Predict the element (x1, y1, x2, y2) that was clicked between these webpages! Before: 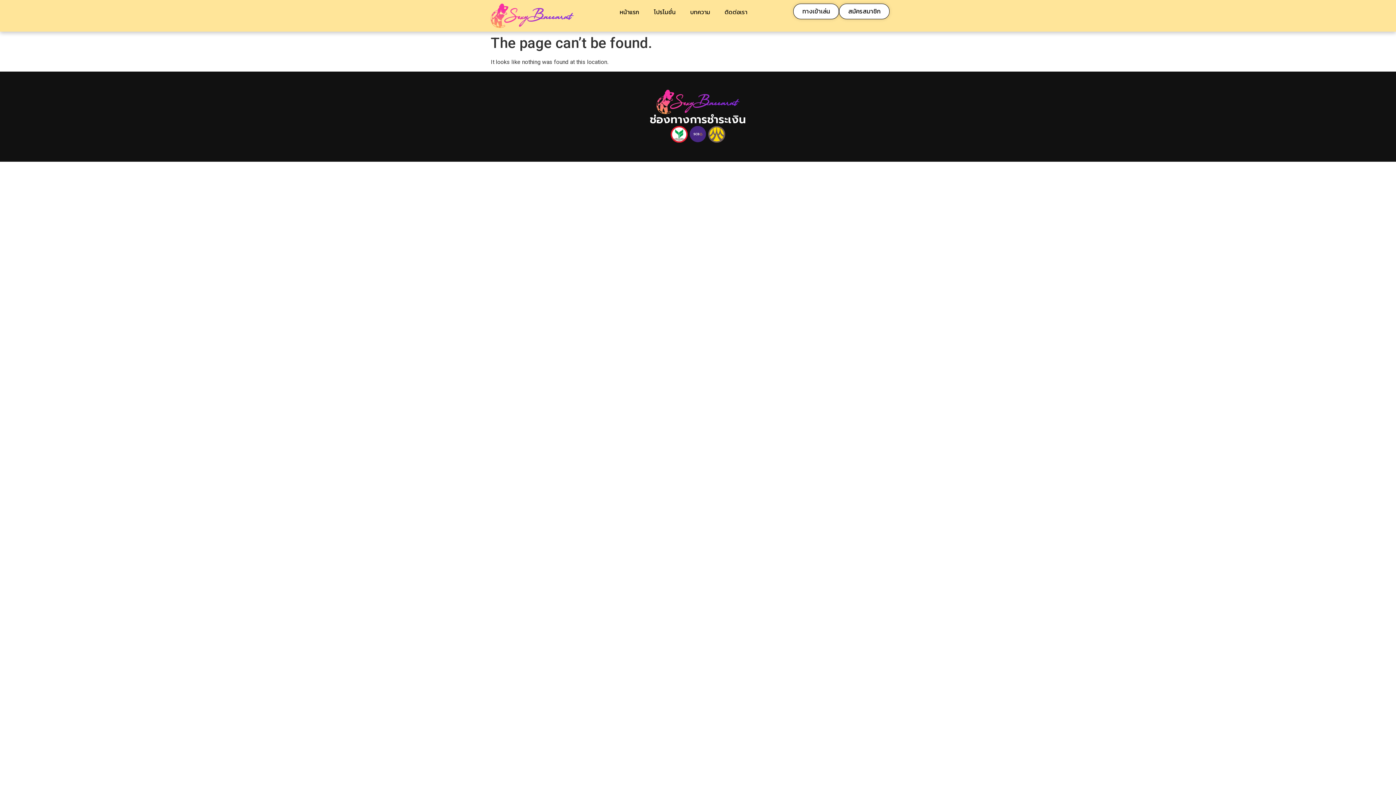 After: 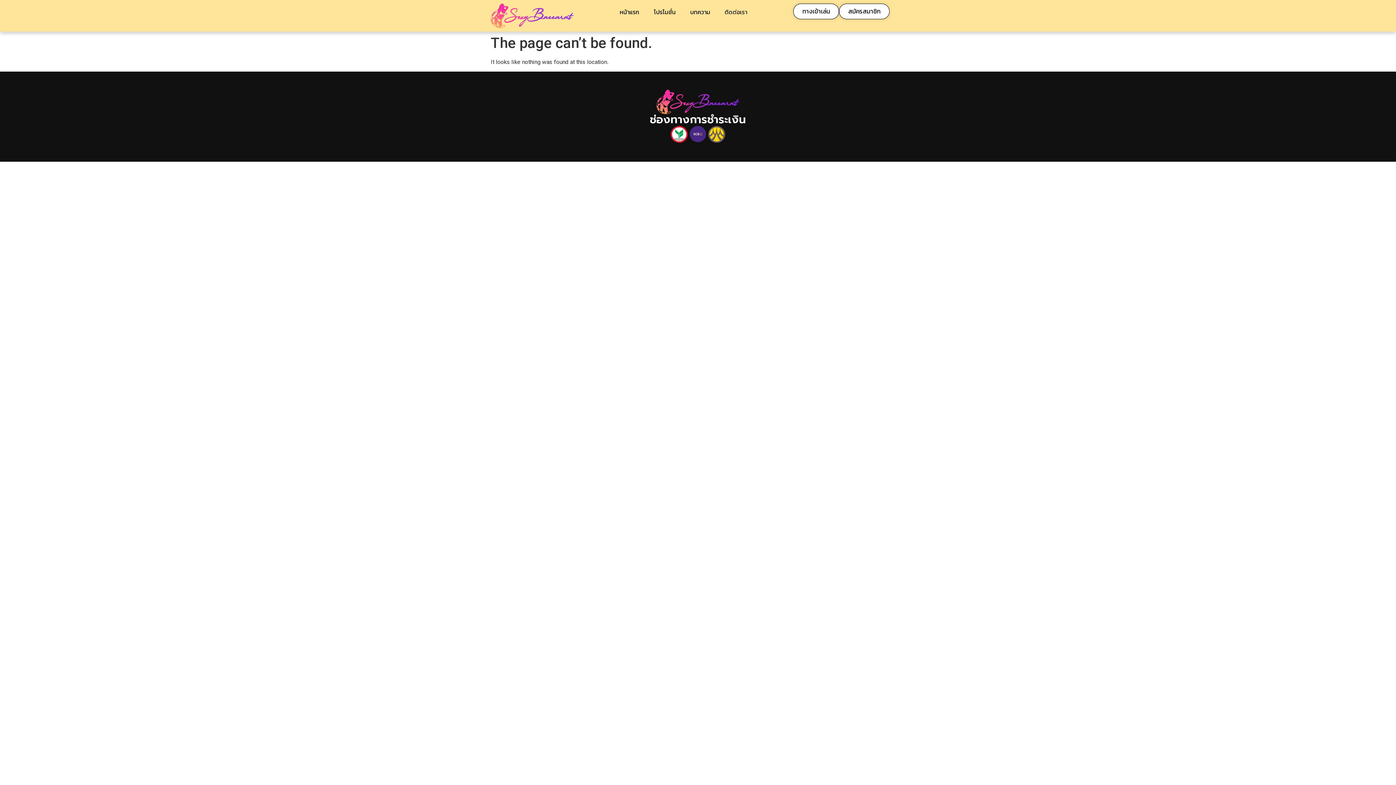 Action: bbox: (717, 3, 754, 20) label: ติดต่อเรา